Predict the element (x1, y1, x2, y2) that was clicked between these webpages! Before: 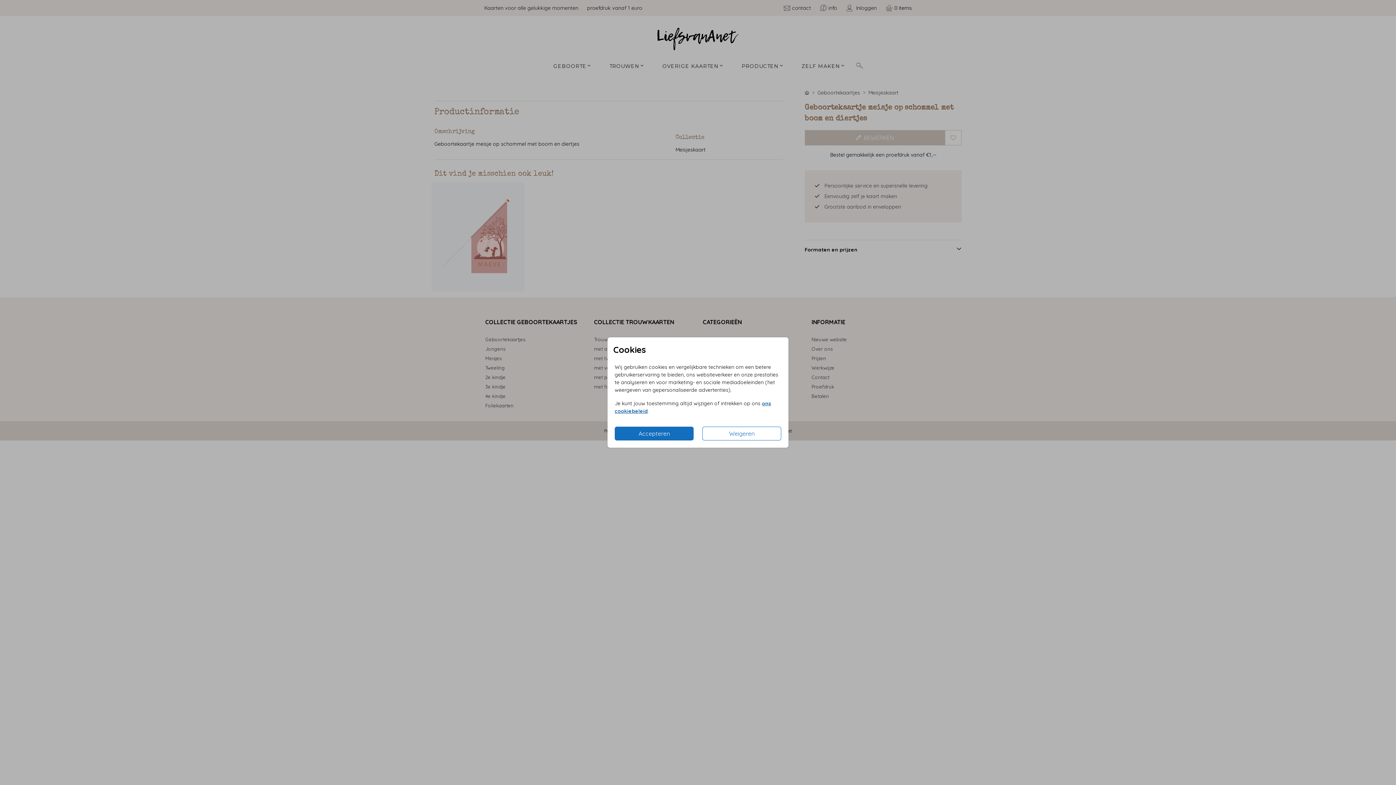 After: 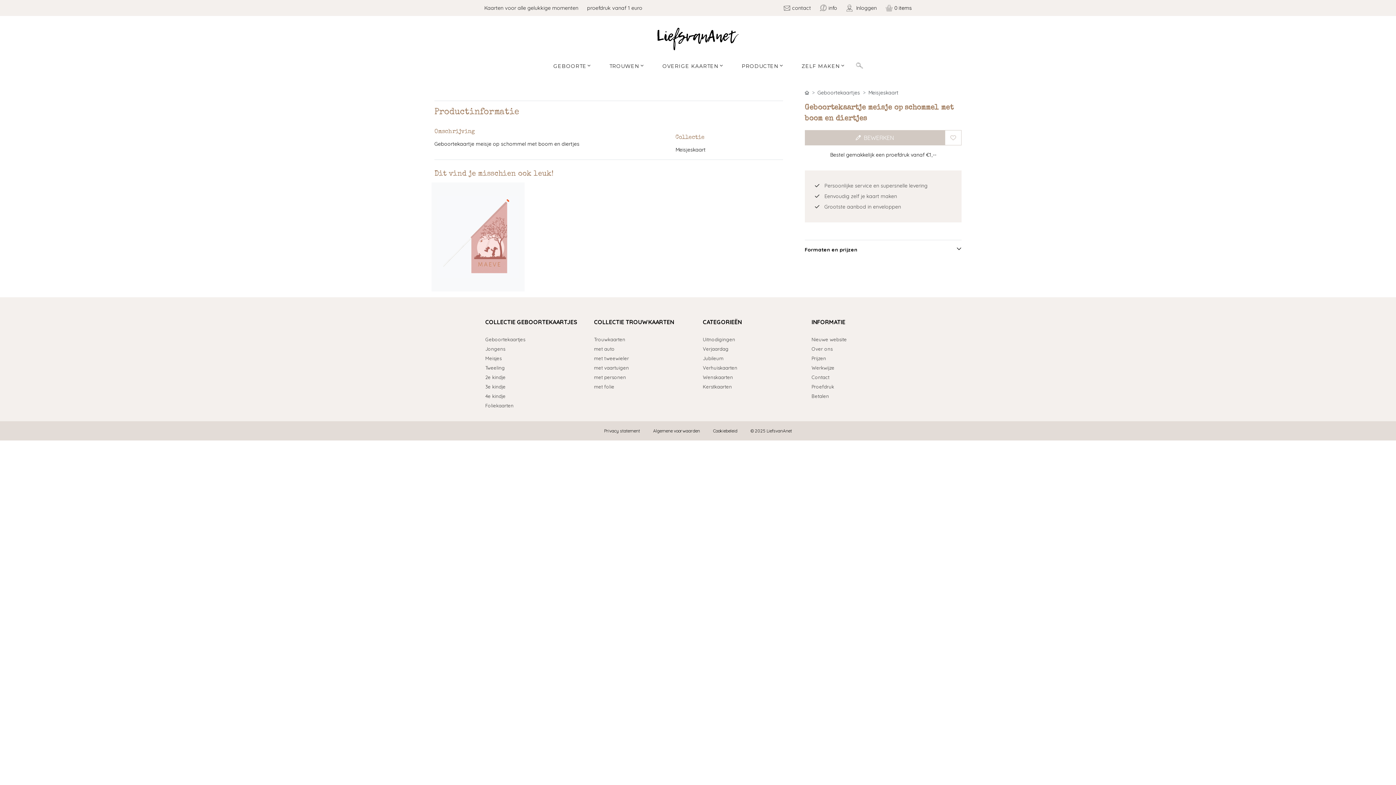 Action: bbox: (614, 426, 693, 440) label: Accepteren